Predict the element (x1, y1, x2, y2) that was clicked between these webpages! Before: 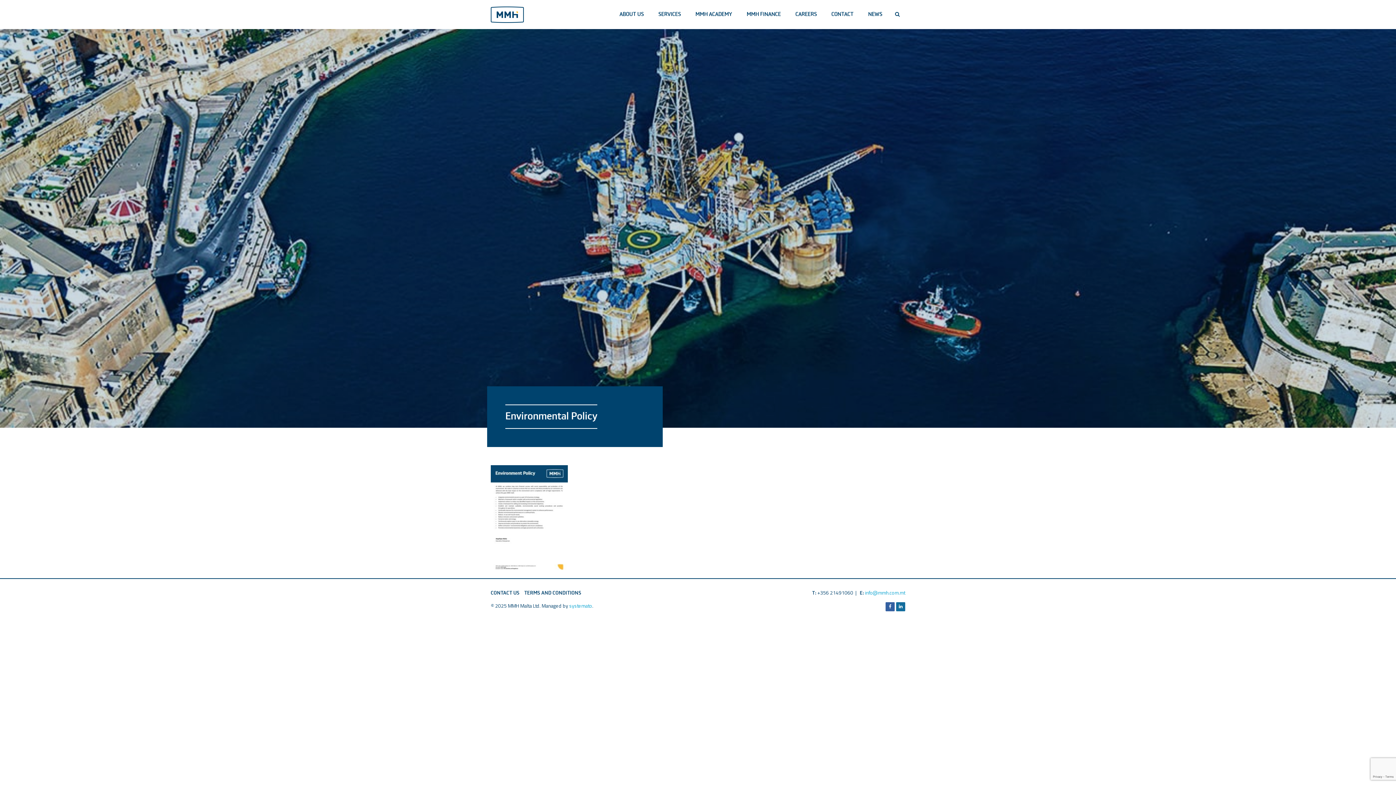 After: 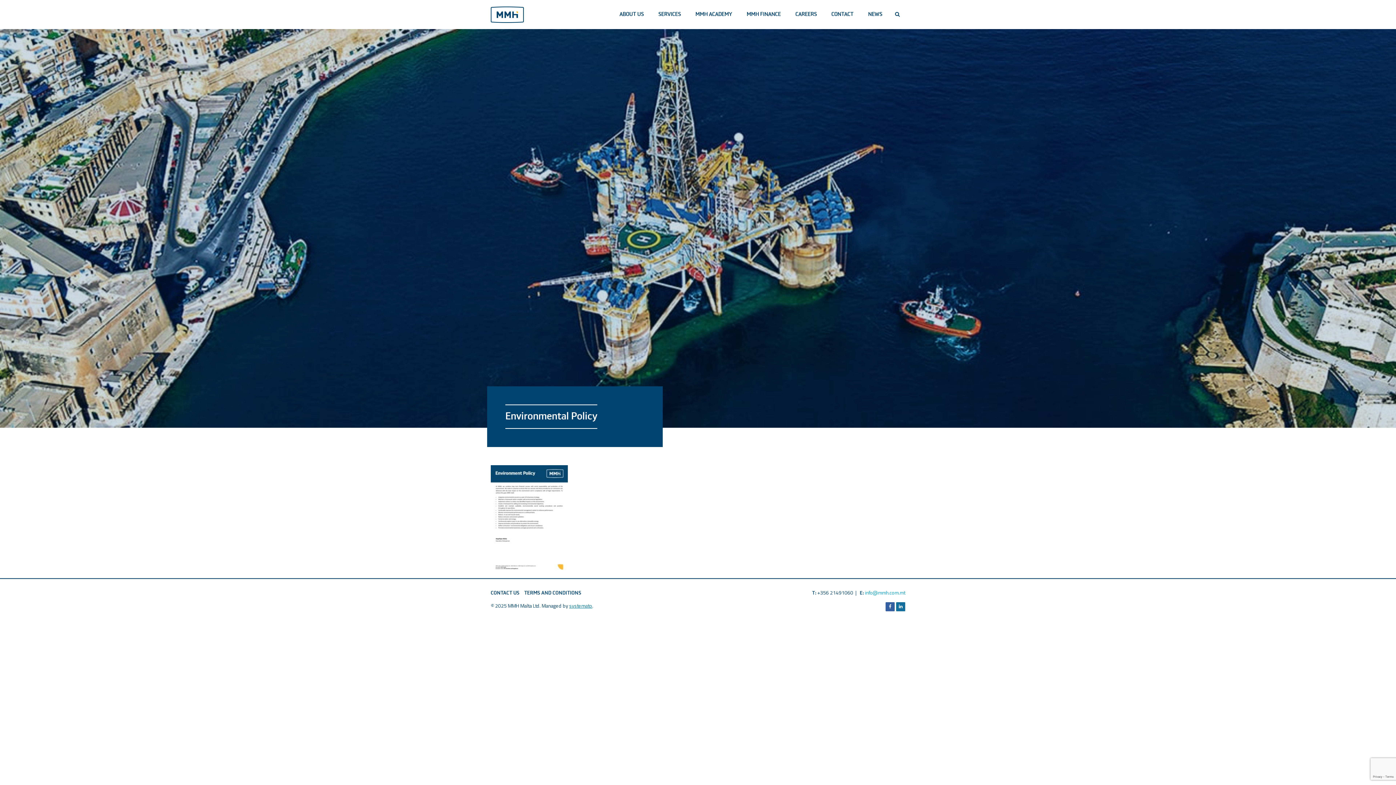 Action: bbox: (569, 602, 592, 609) label: systemato